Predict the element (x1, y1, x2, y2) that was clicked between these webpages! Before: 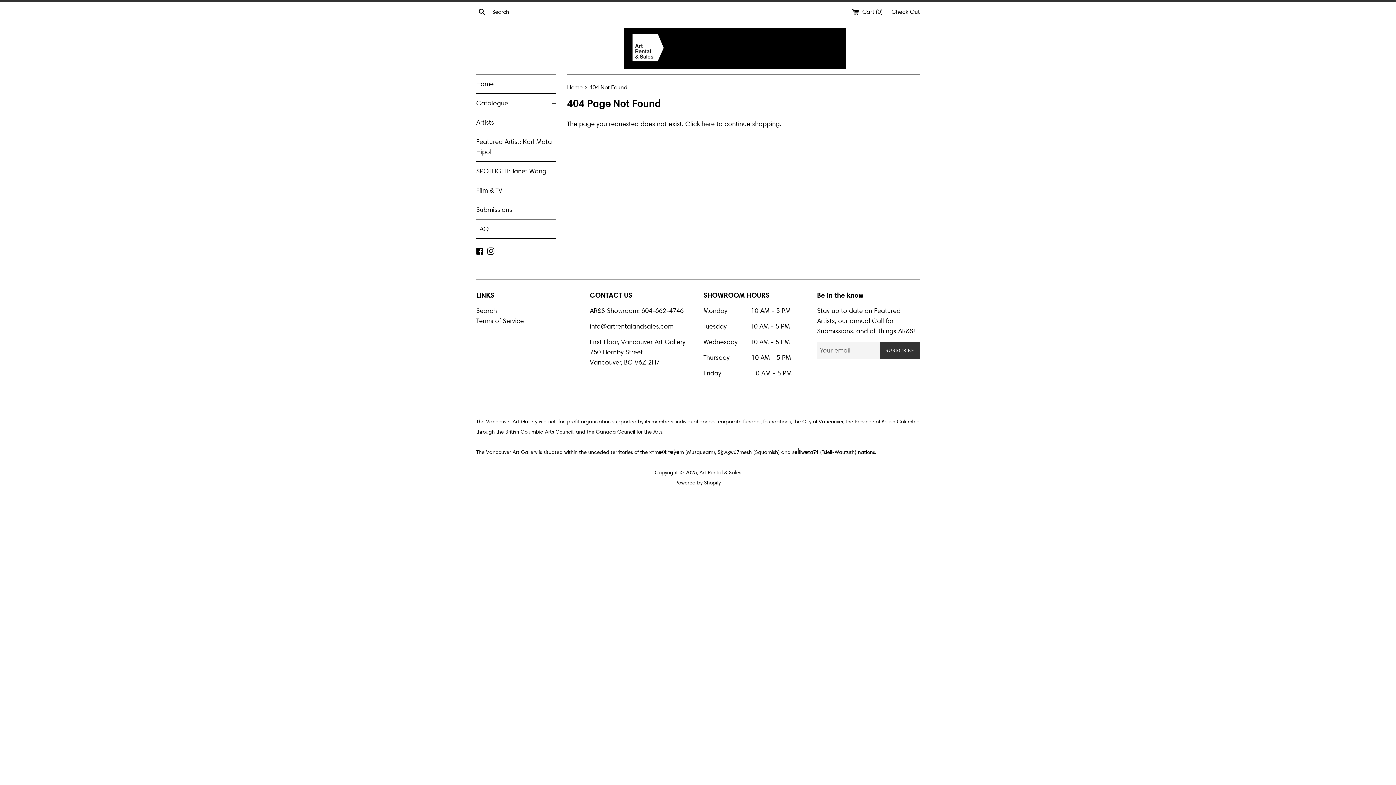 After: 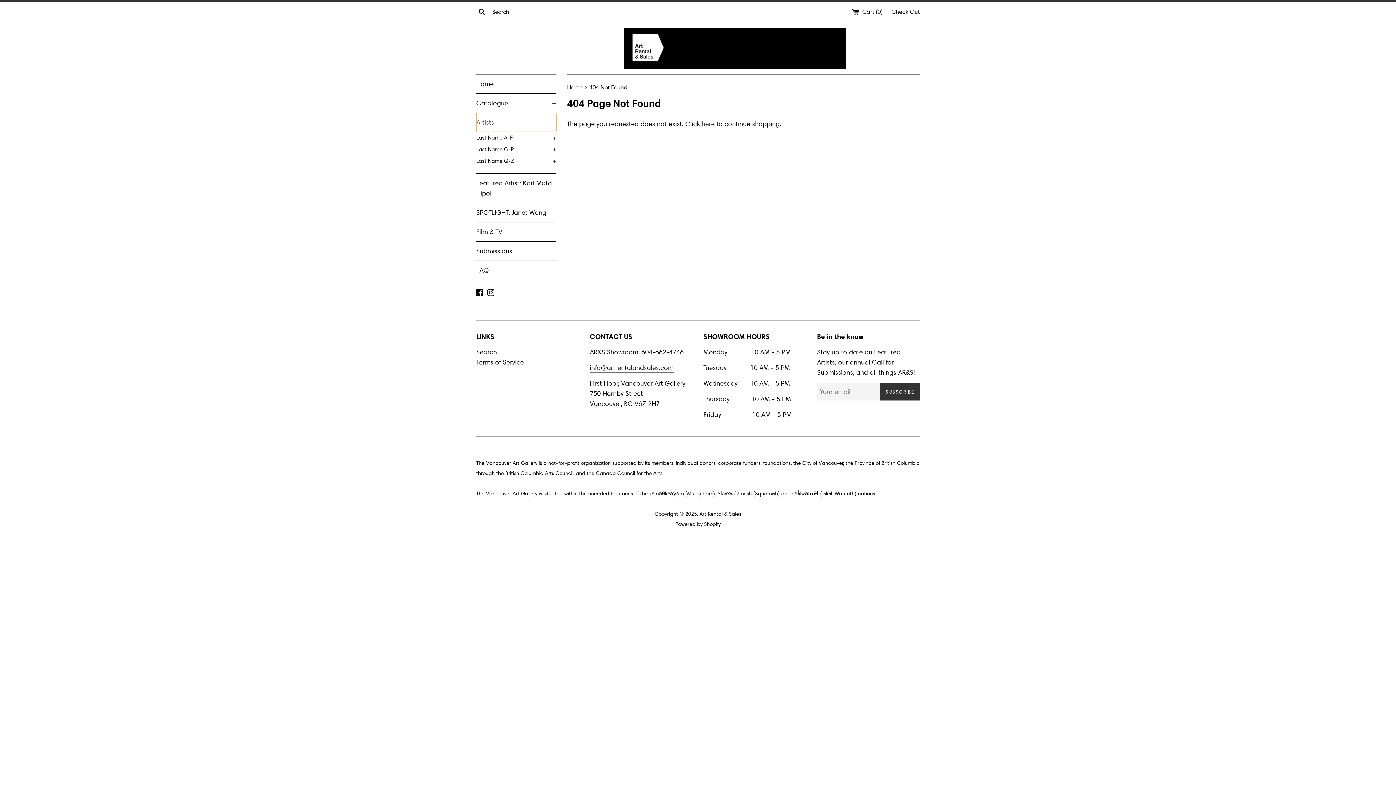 Action: label: Artists
+ bbox: (476, 113, 556, 132)